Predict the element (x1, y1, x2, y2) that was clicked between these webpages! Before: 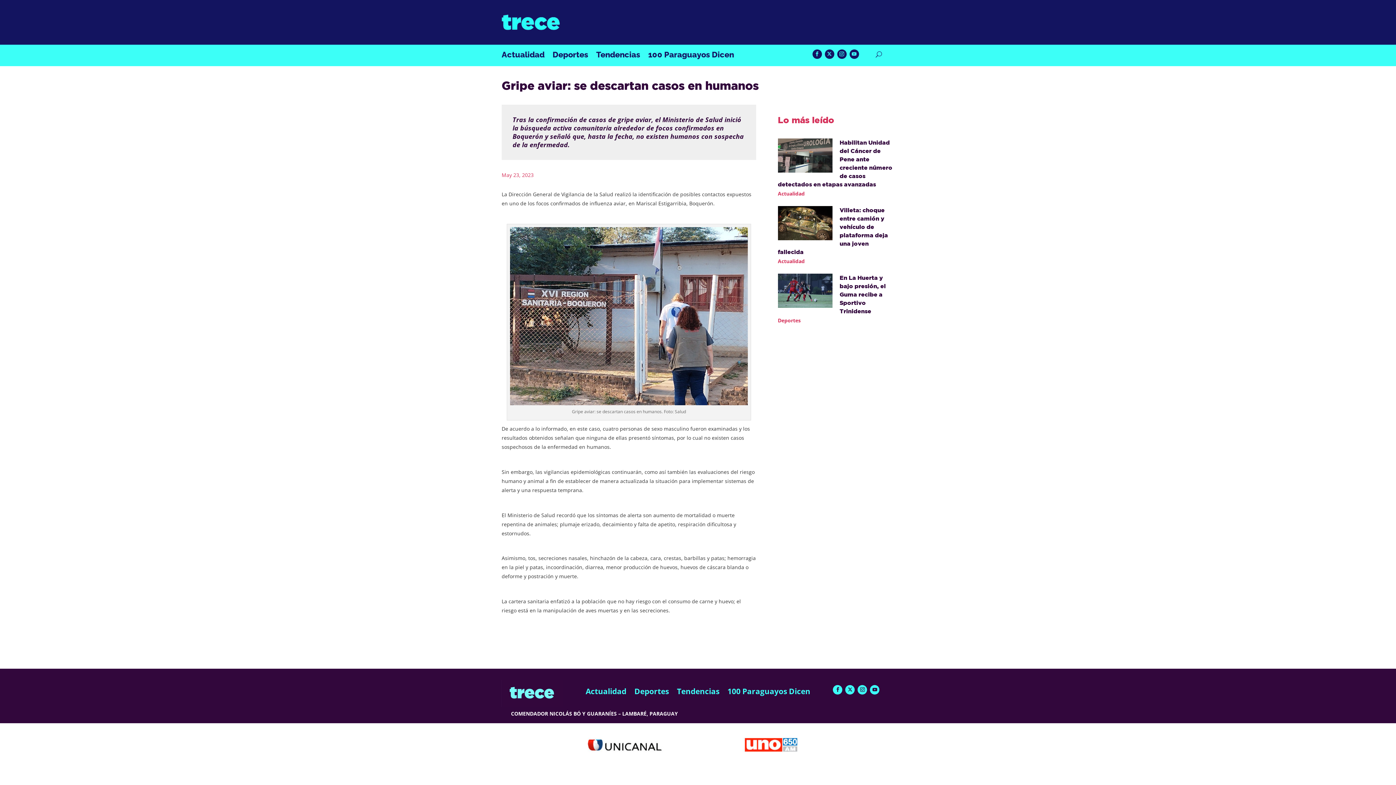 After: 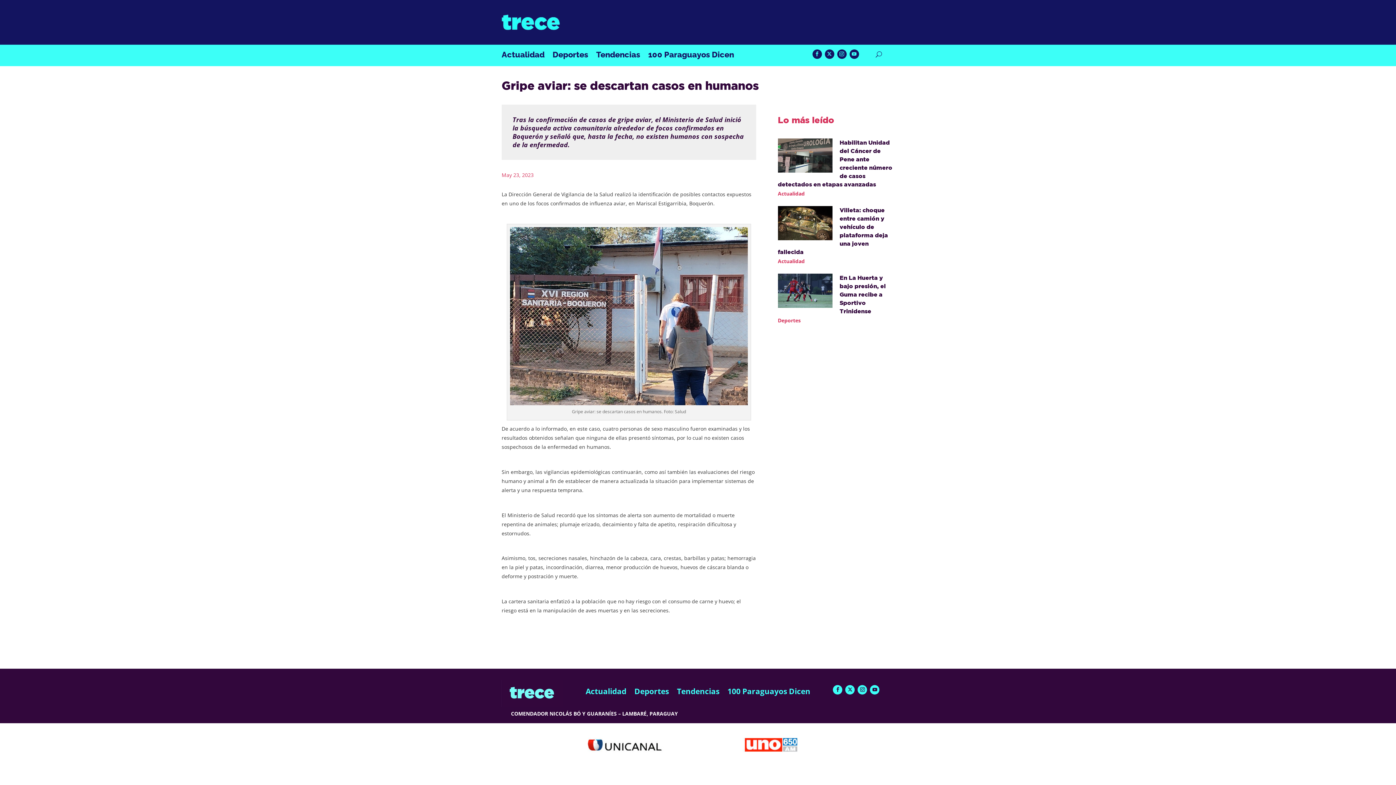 Action: bbox: (857, 685, 867, 694)